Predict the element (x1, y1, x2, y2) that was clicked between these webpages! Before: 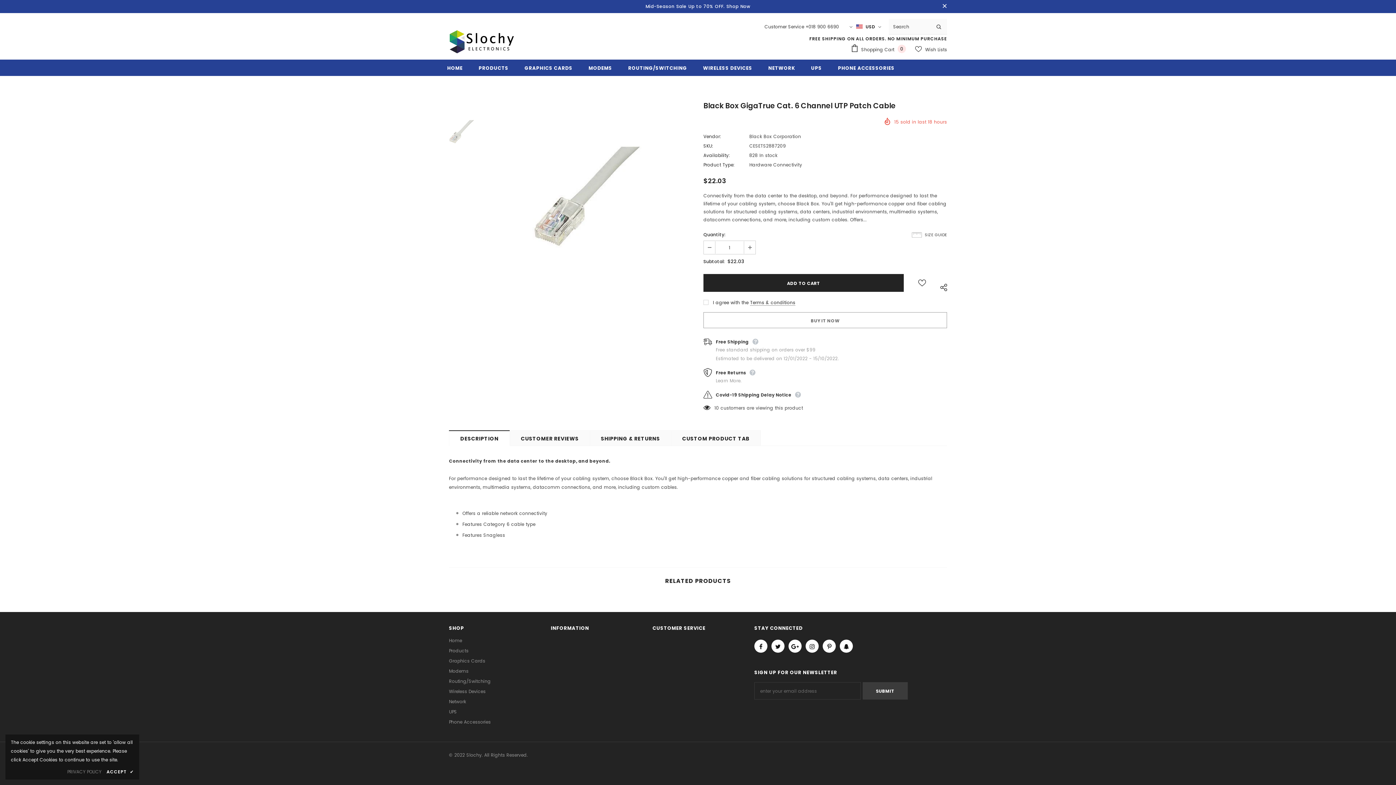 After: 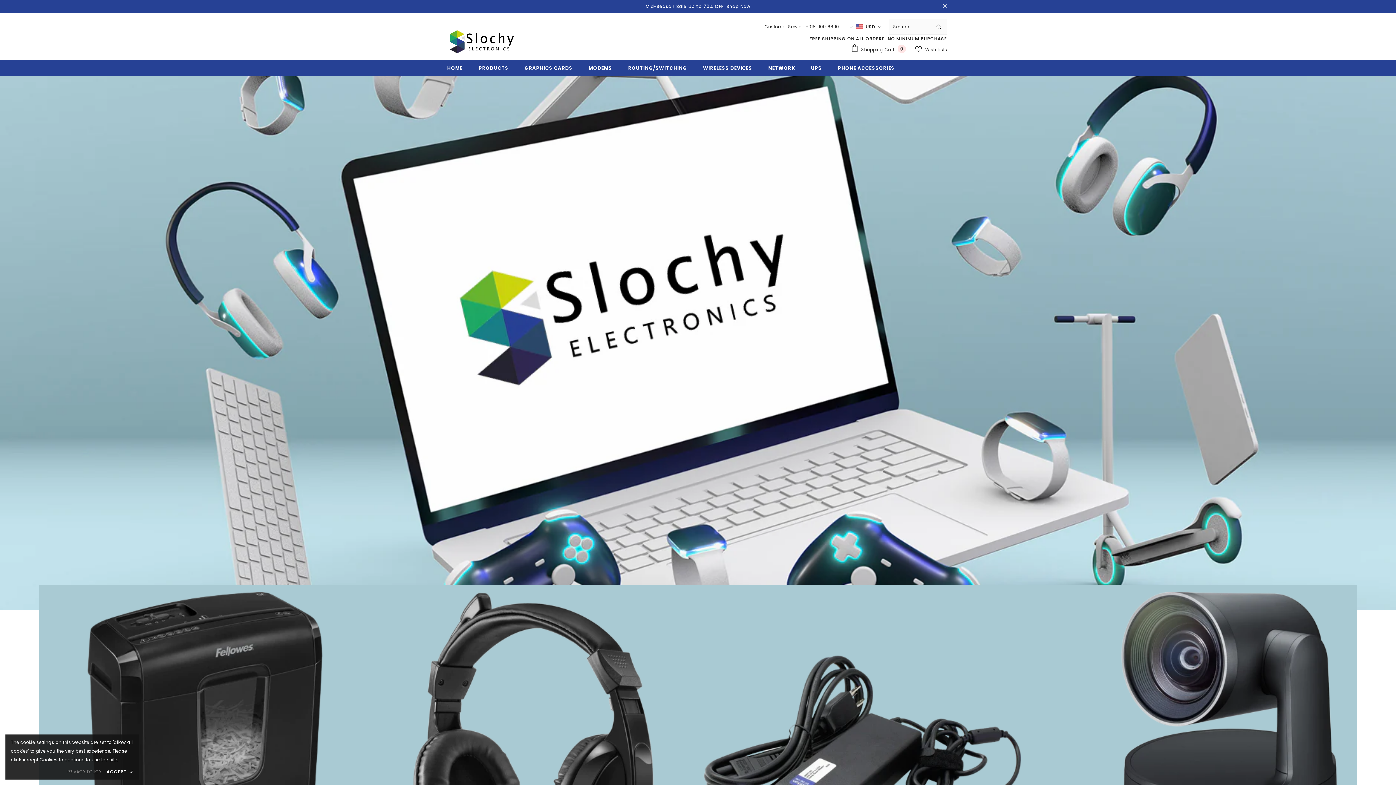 Action: bbox: (449, 46, 514, 54)